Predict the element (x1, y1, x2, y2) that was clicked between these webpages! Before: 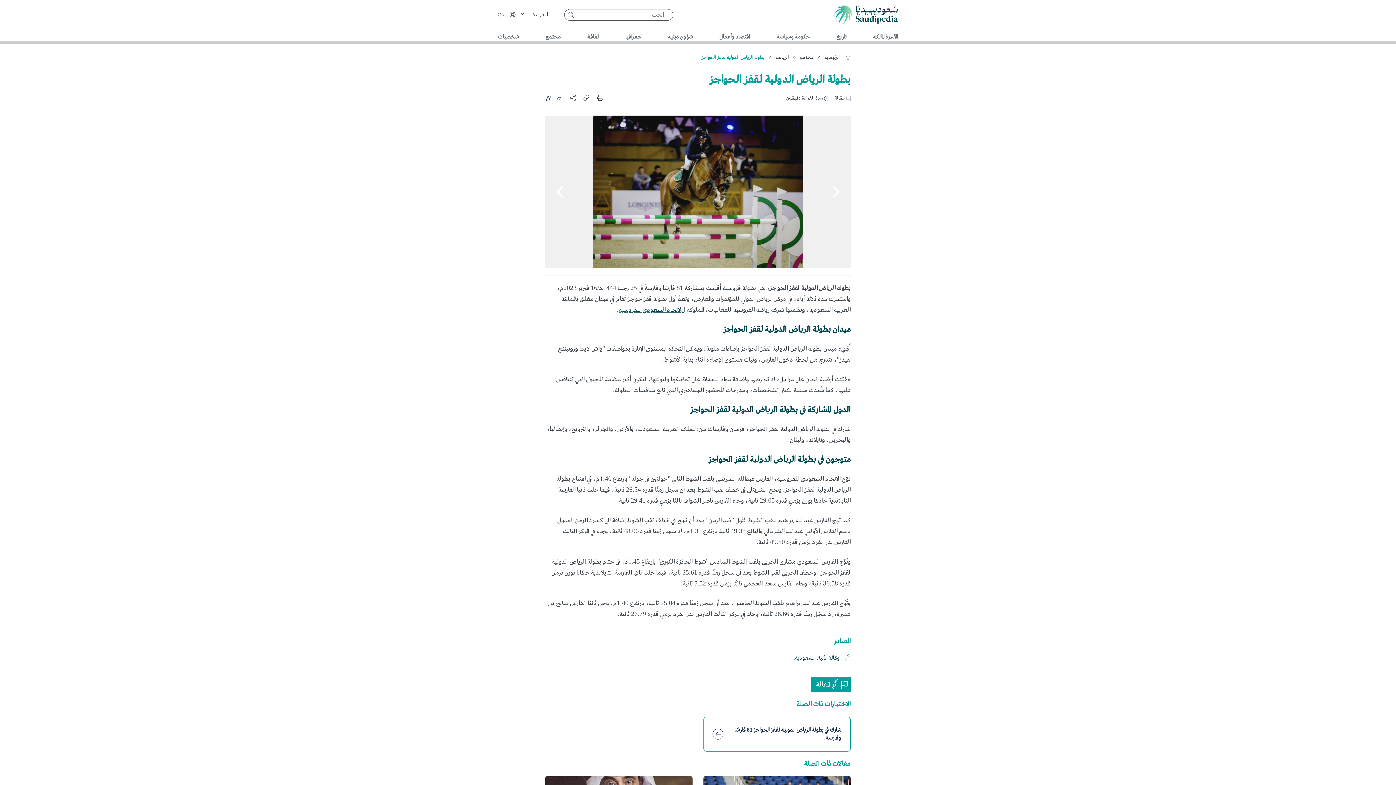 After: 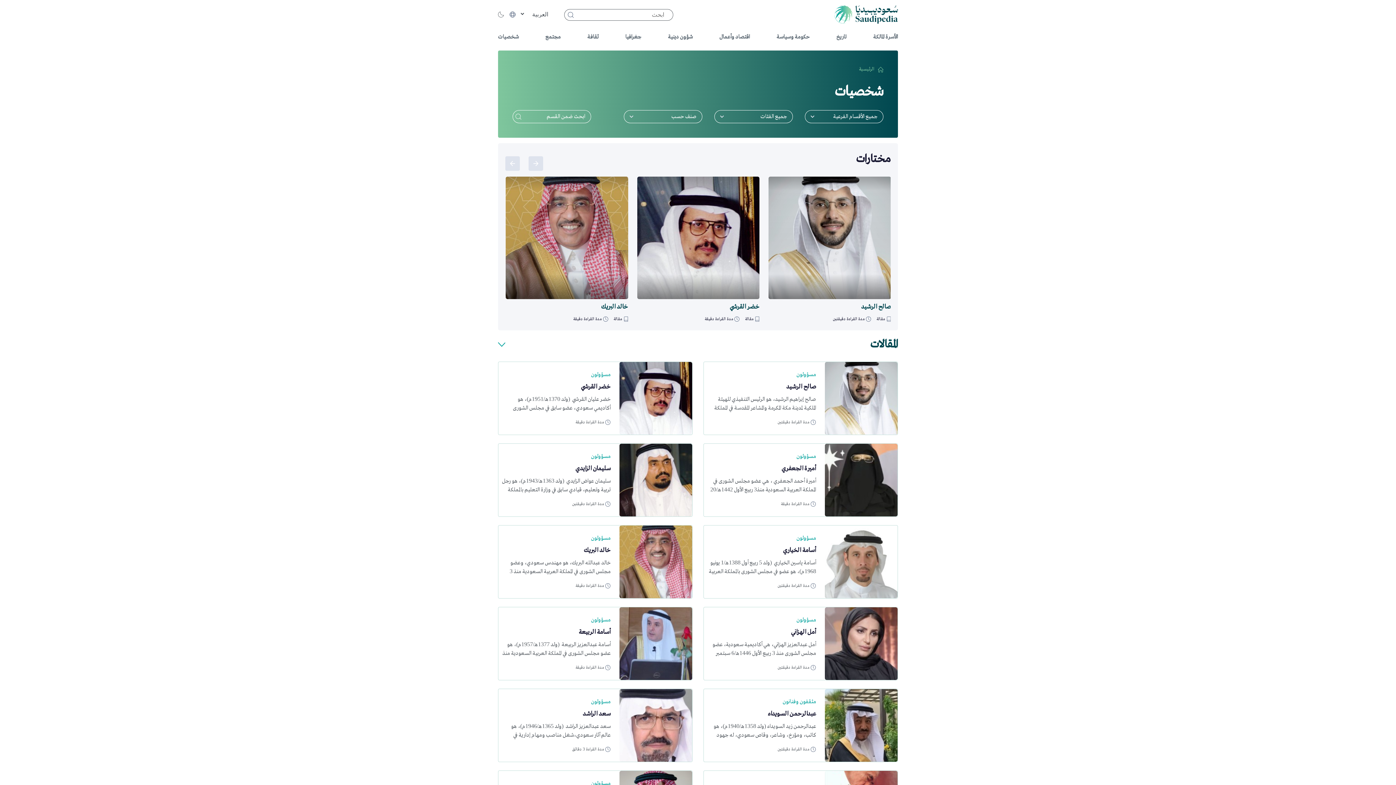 Action: bbox: (498, 29, 522, 45) label: شخصيات